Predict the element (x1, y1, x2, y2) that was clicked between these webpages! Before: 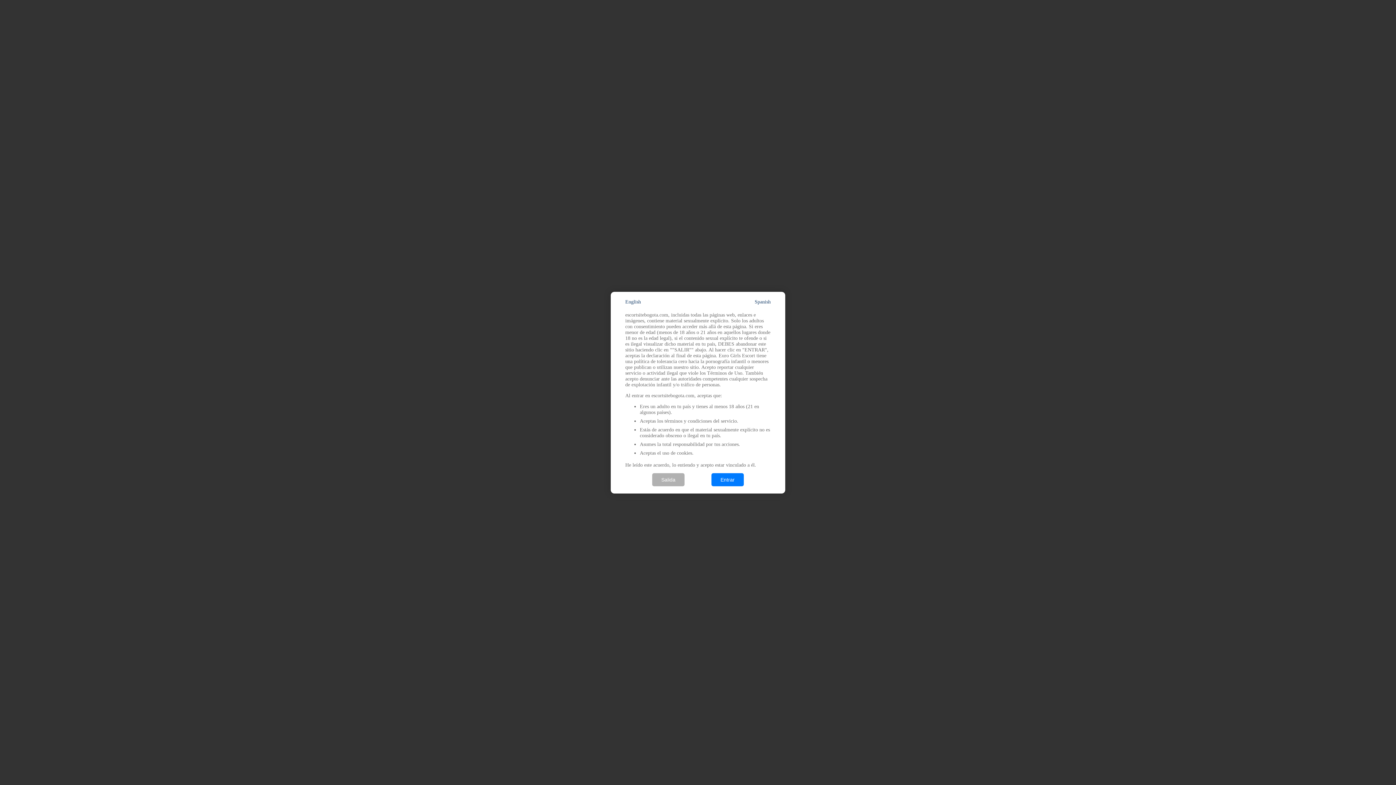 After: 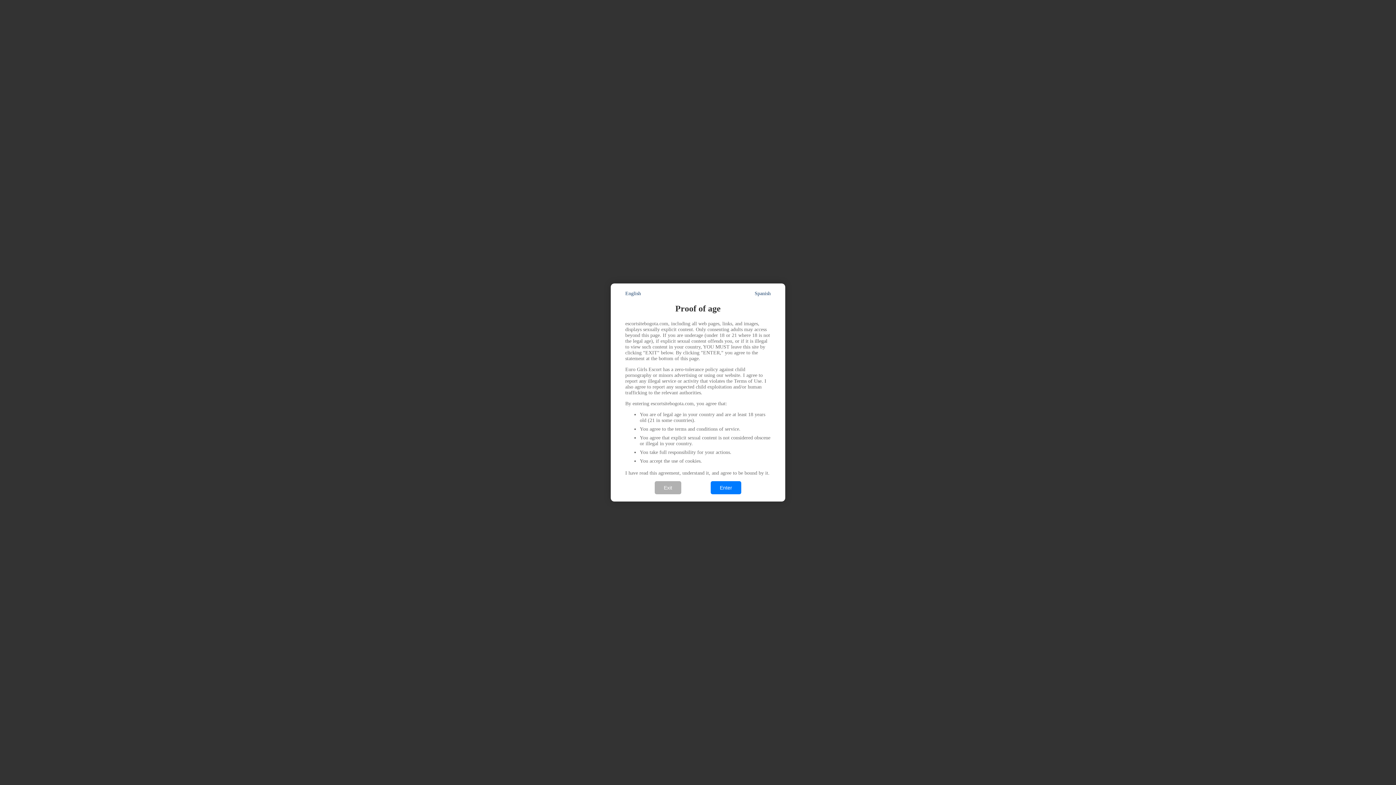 Action: bbox: (625, 299, 641, 304) label: English